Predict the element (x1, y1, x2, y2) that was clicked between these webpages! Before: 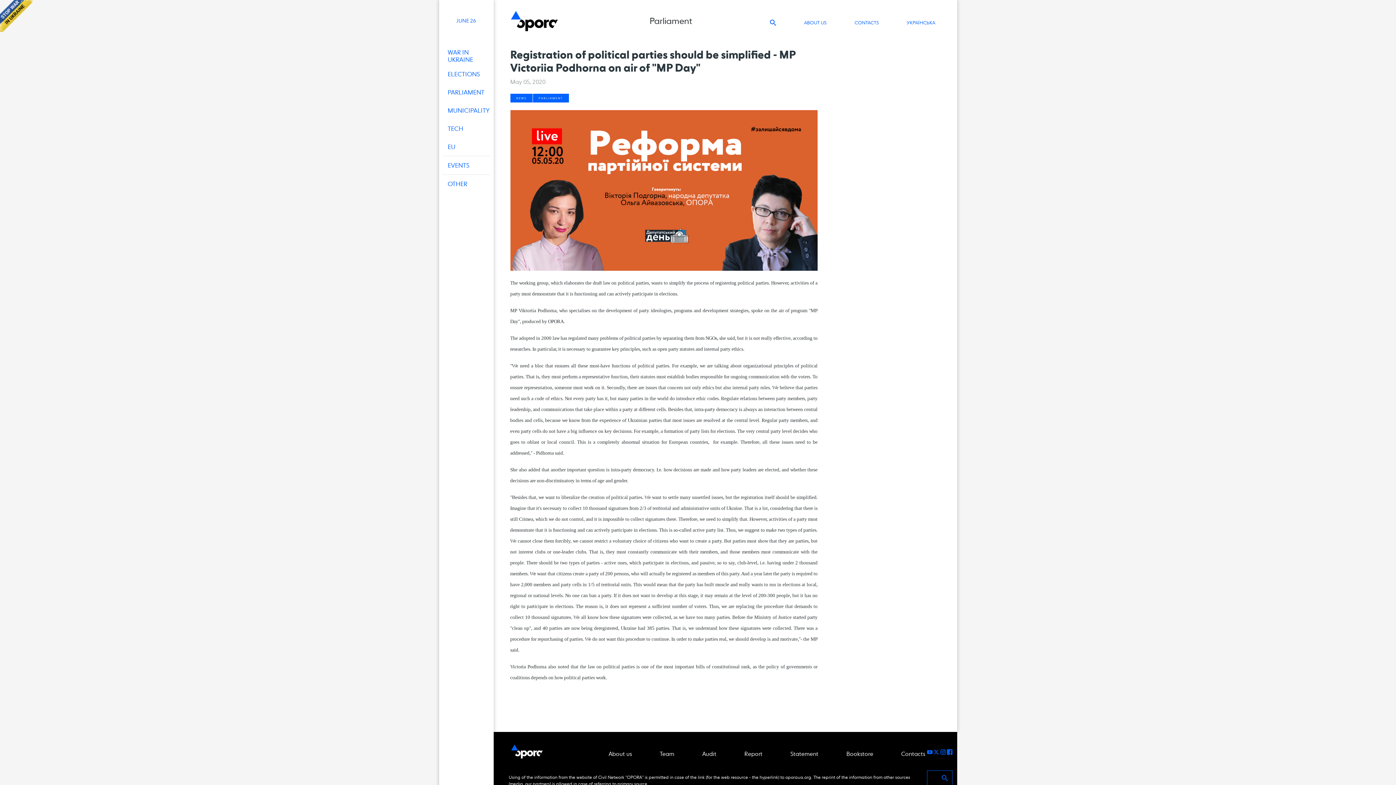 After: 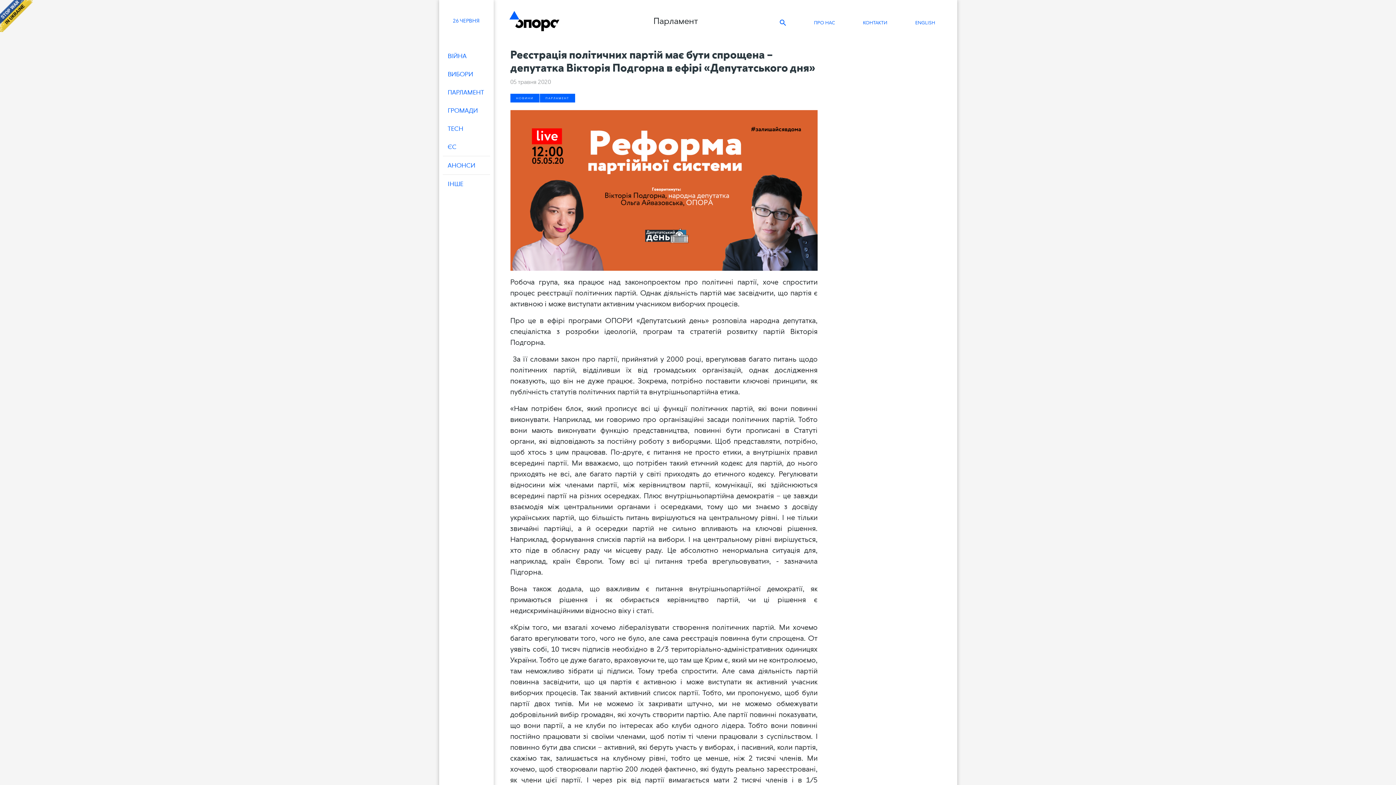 Action: label: УКРАЇНСЬКА bbox: (907, 5, 935, 40)